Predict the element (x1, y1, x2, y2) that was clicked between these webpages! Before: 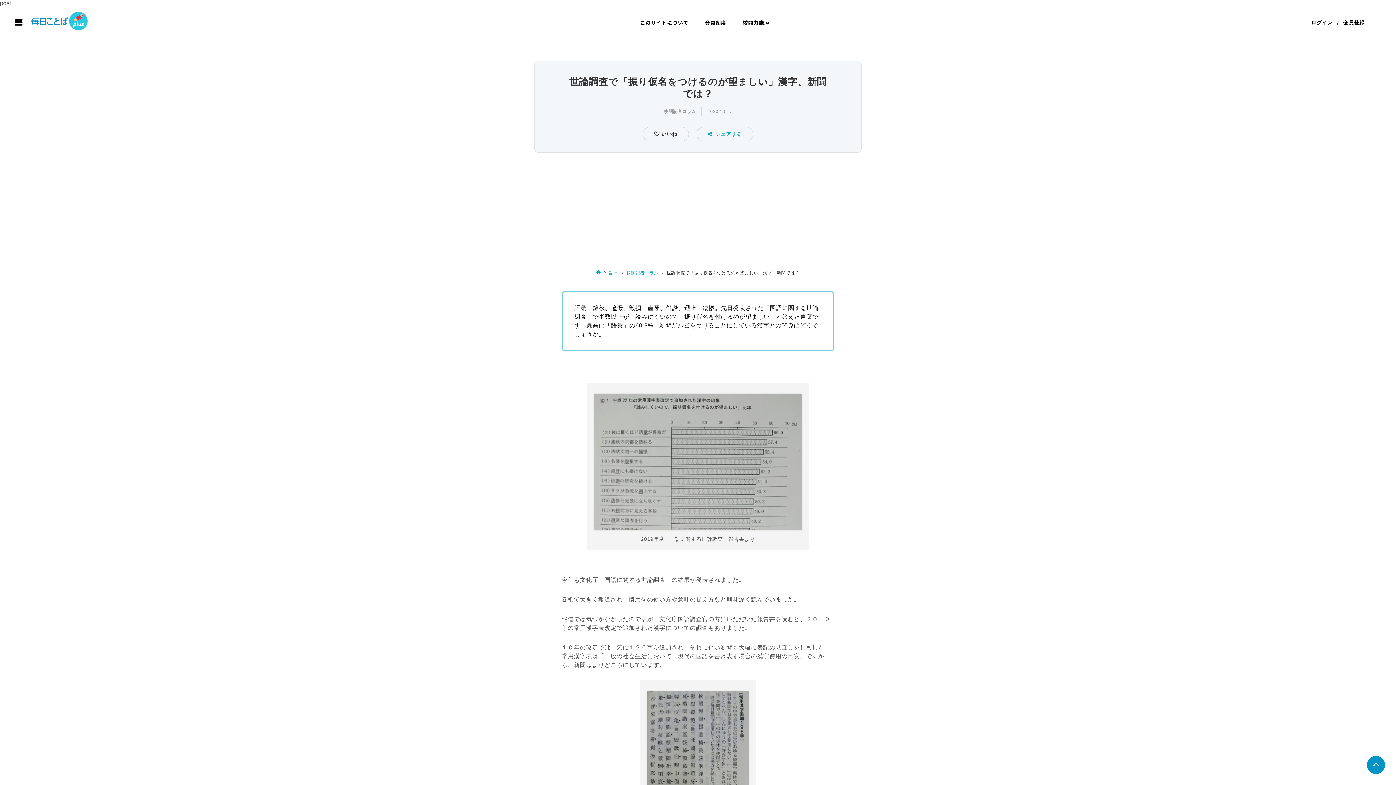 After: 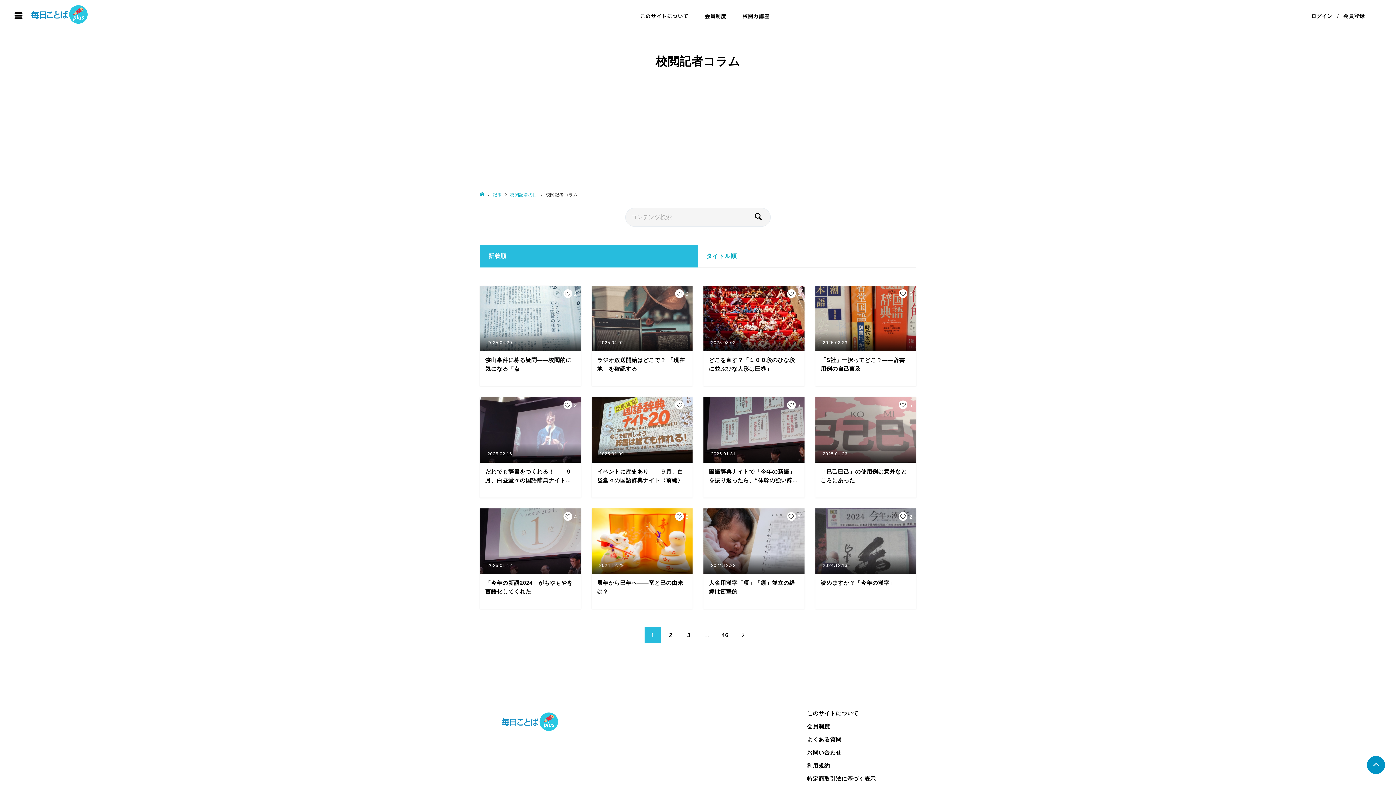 Action: label: 校閲記者コラム  bbox: (626, 270, 660, 275)